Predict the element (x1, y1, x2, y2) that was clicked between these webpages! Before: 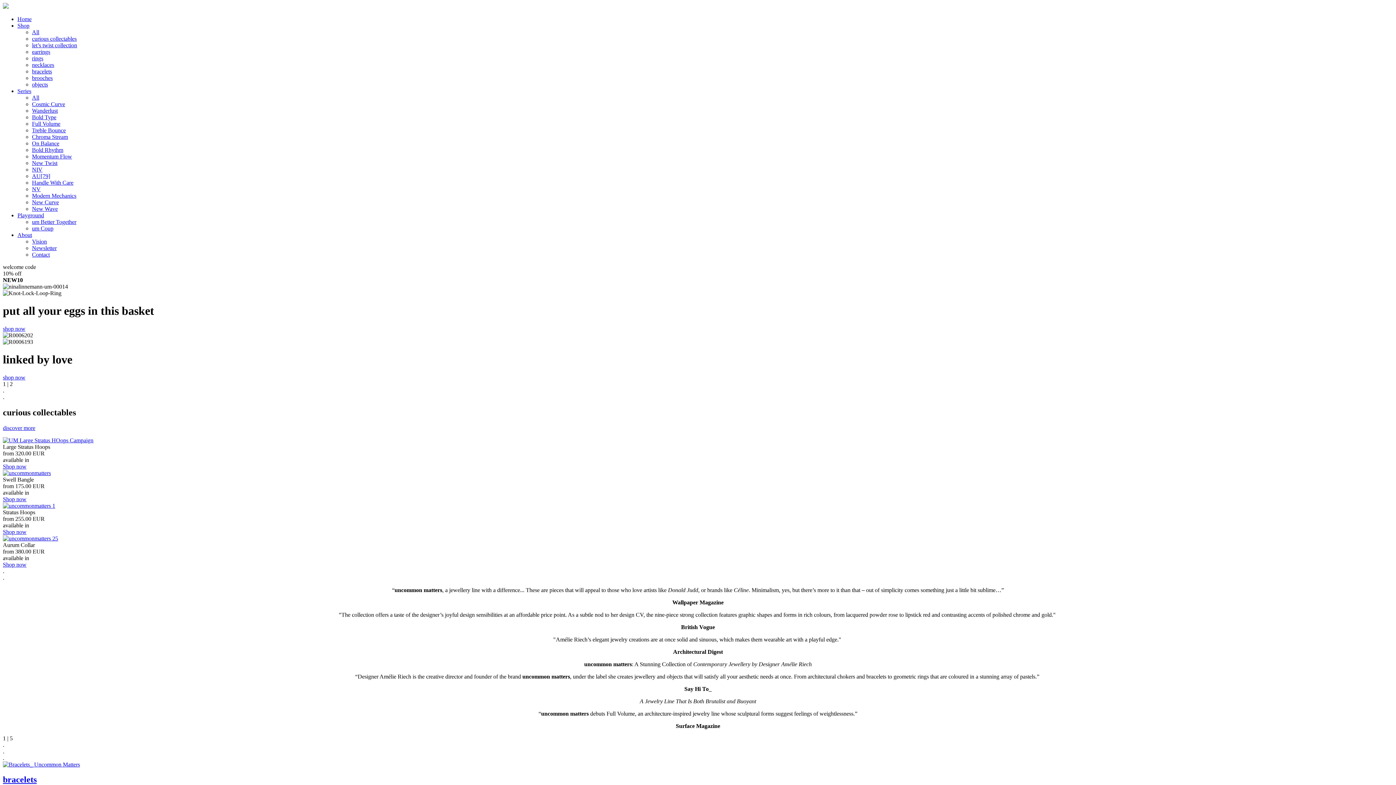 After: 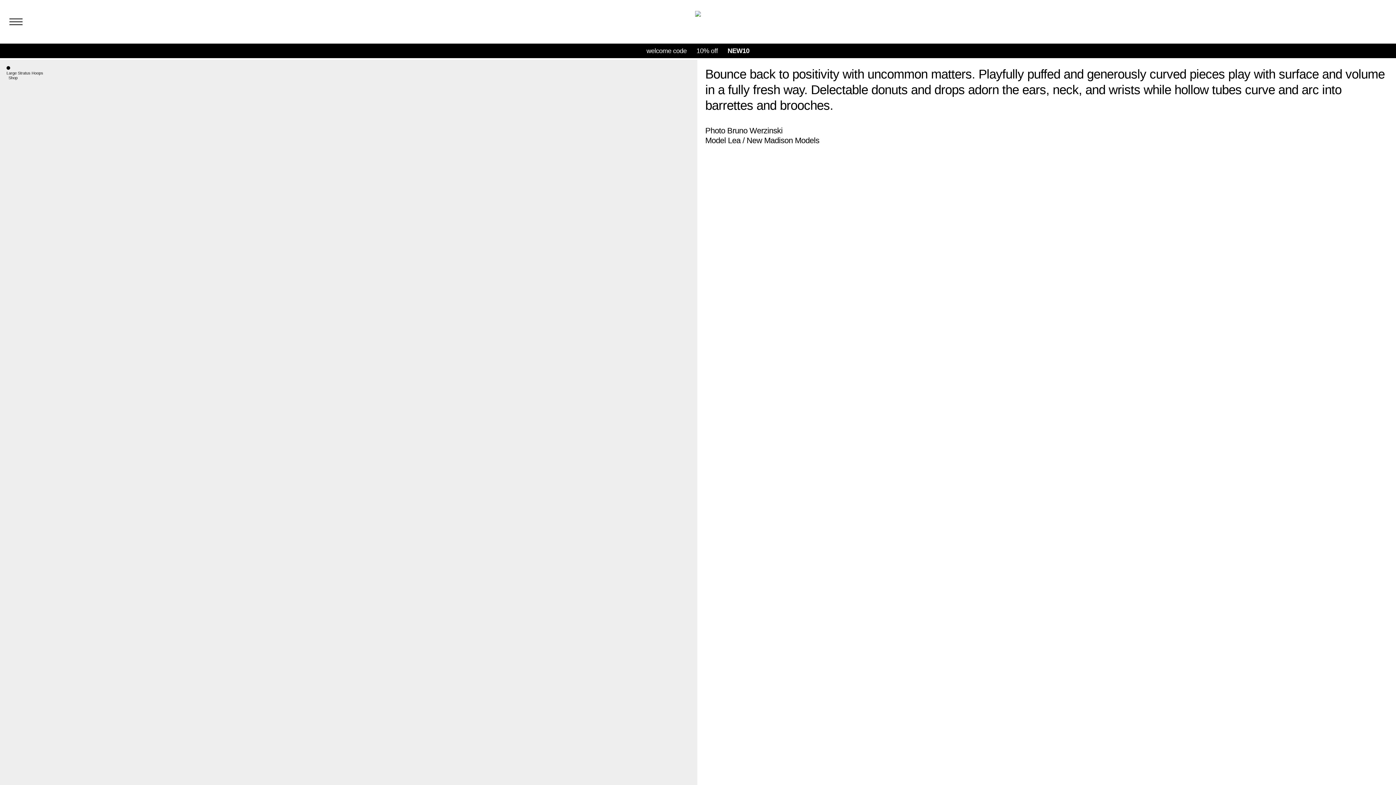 Action: bbox: (32, 120, 60, 126) label: Full Volume